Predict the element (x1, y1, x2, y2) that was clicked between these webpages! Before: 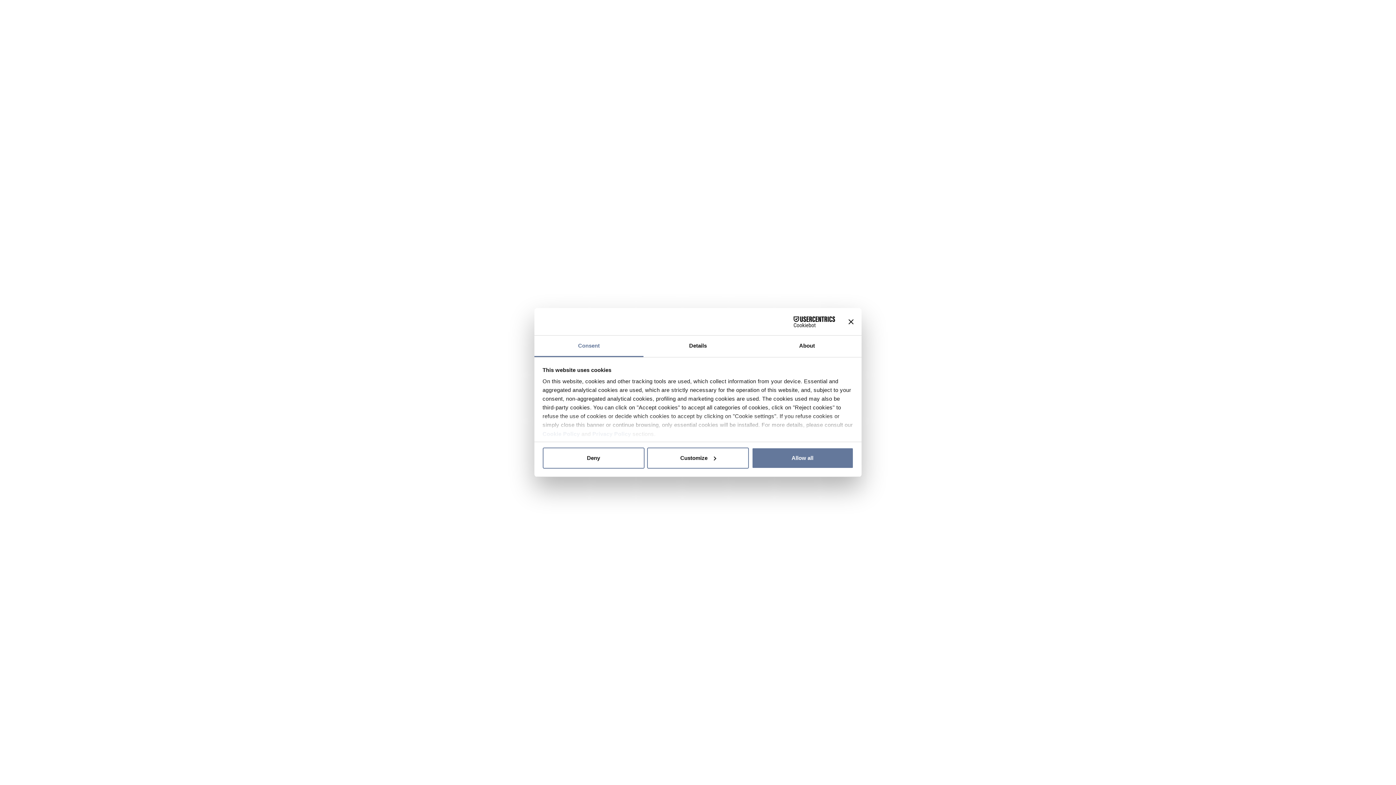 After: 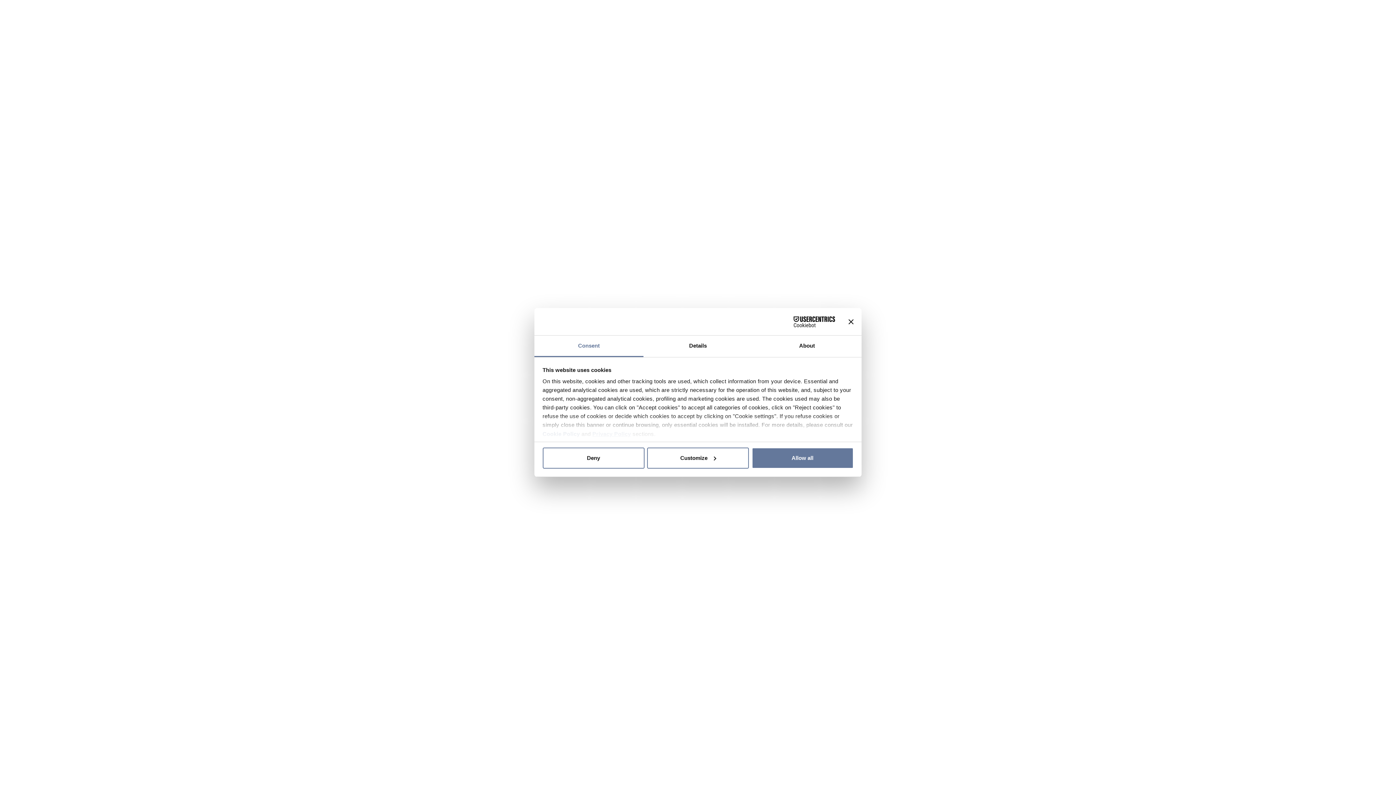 Action: label: Privacy Policy bbox: (592, 431, 631, 437)